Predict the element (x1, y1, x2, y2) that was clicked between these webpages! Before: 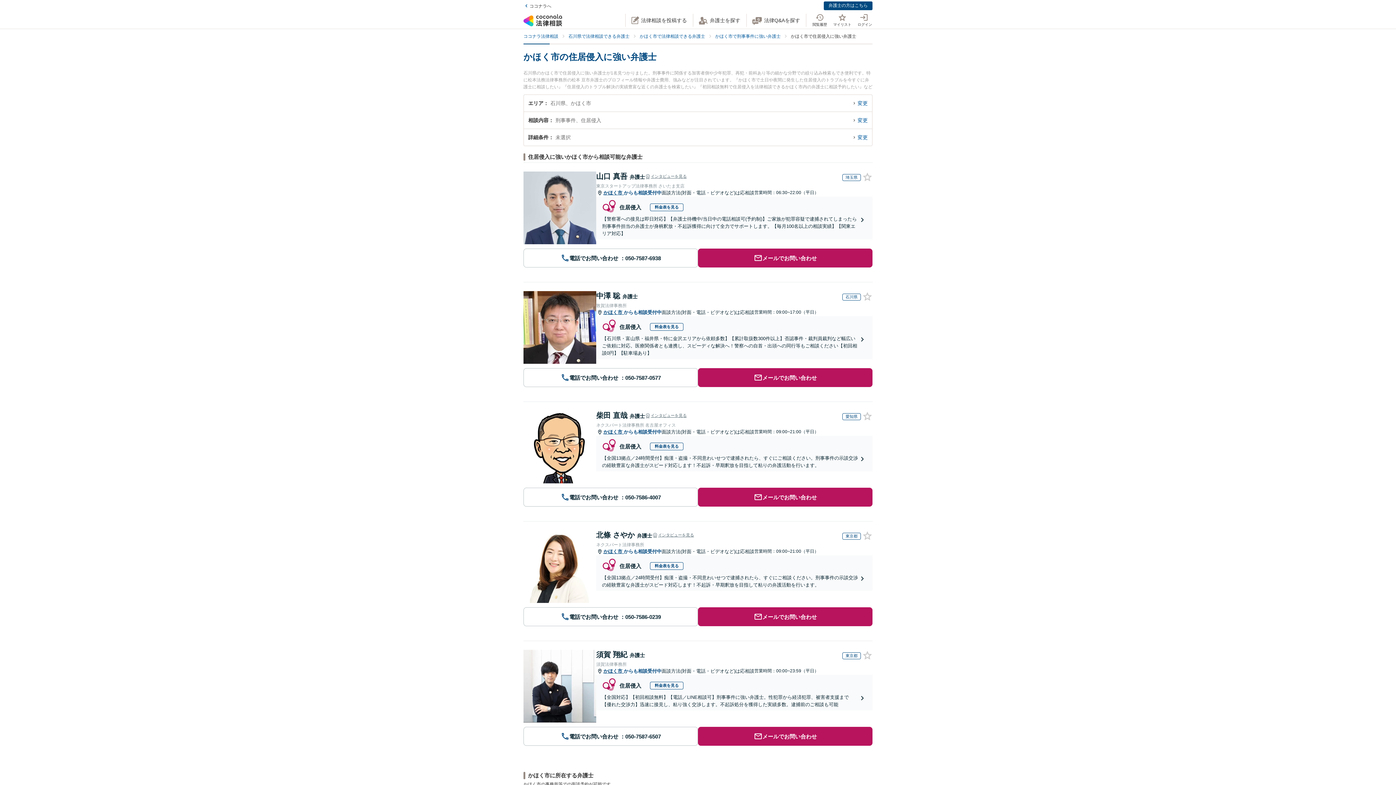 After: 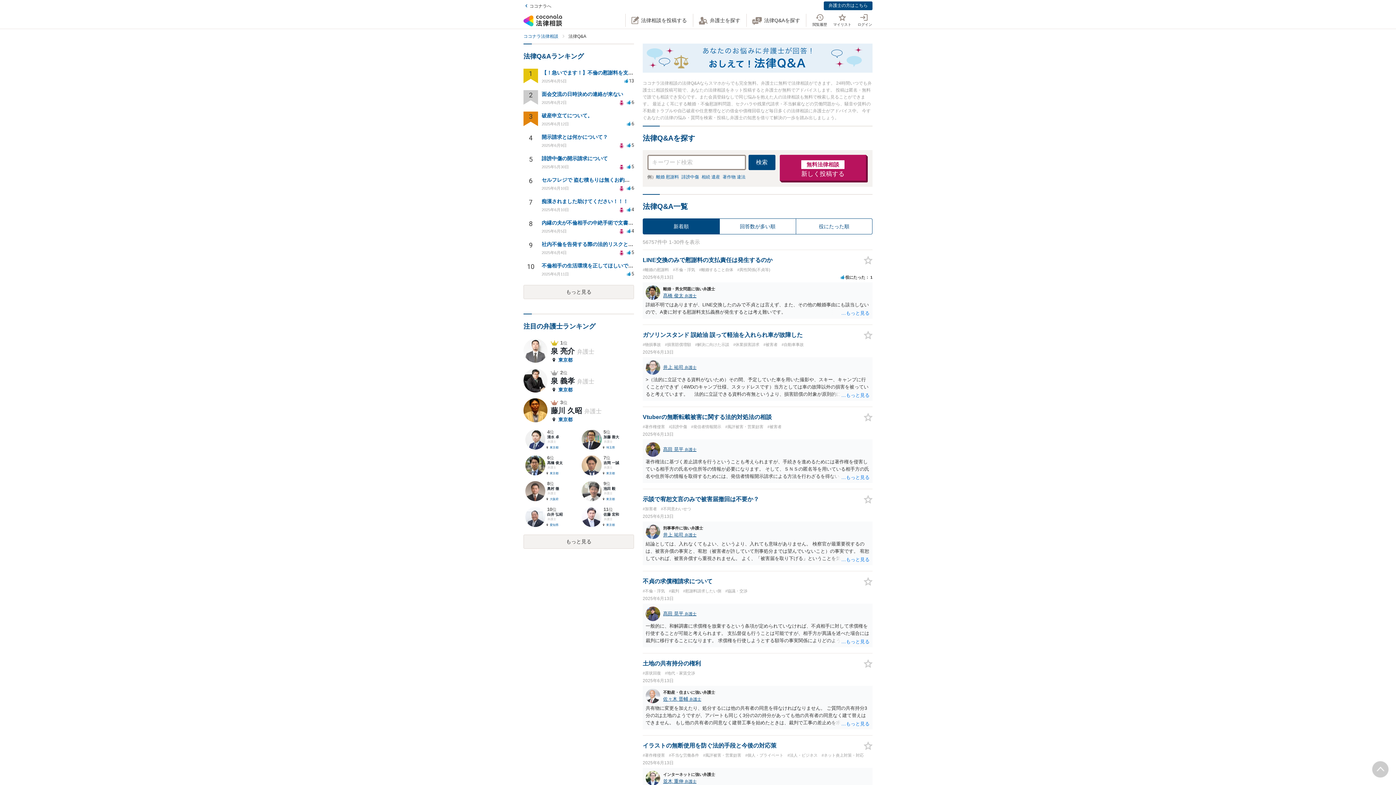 Action: bbox: (752, 16, 800, 24) label: 法律Q&Aを探す